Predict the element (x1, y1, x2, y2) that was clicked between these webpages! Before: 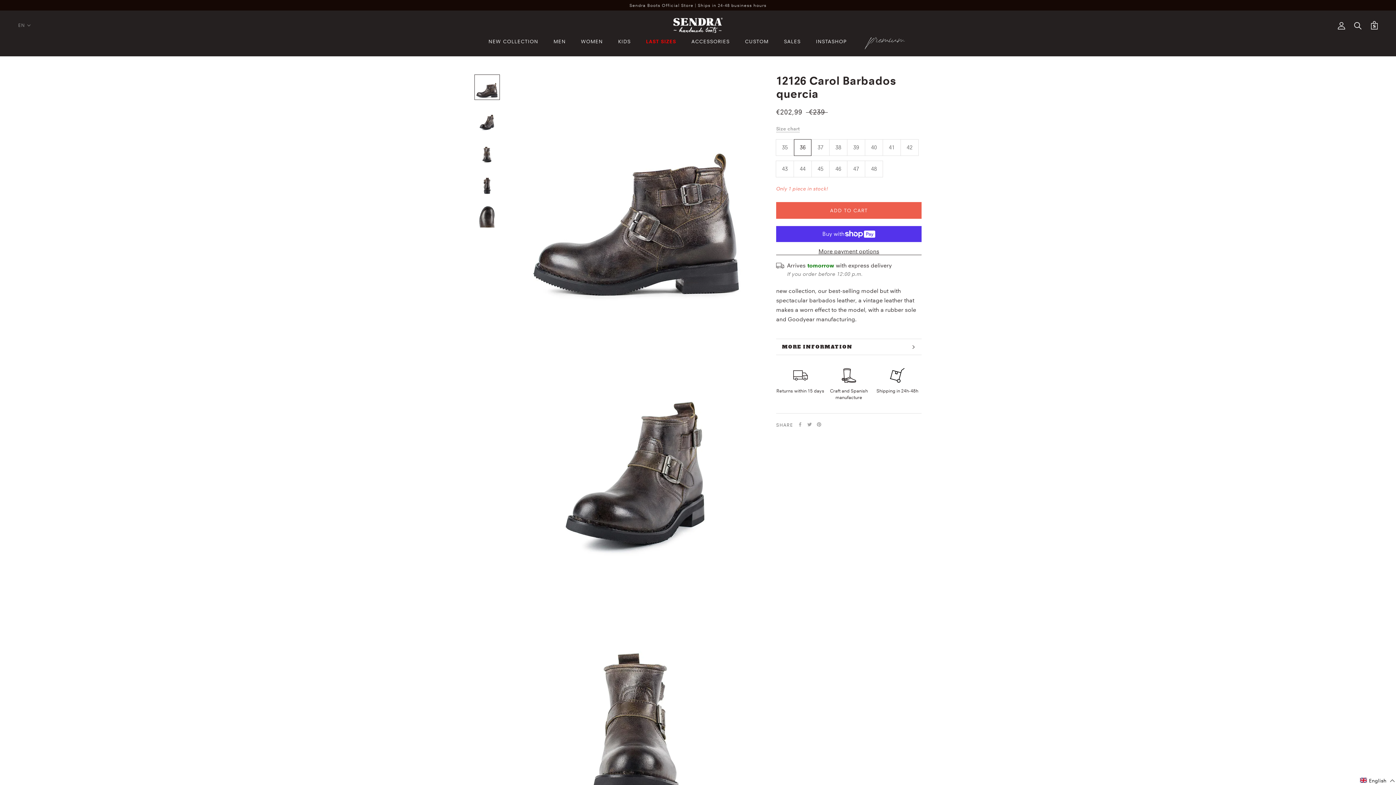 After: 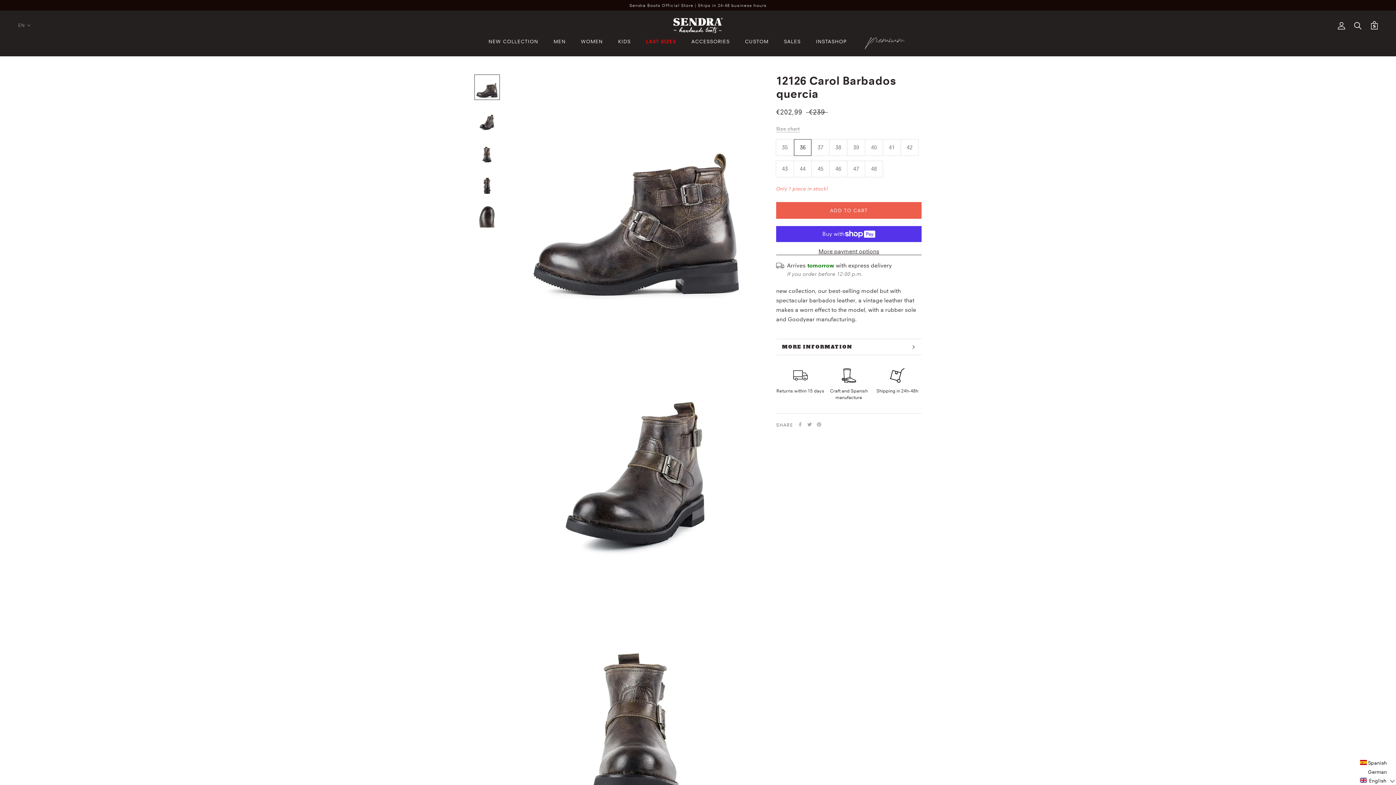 Action: bbox: (1359, 776, 1396, 785) label: English 